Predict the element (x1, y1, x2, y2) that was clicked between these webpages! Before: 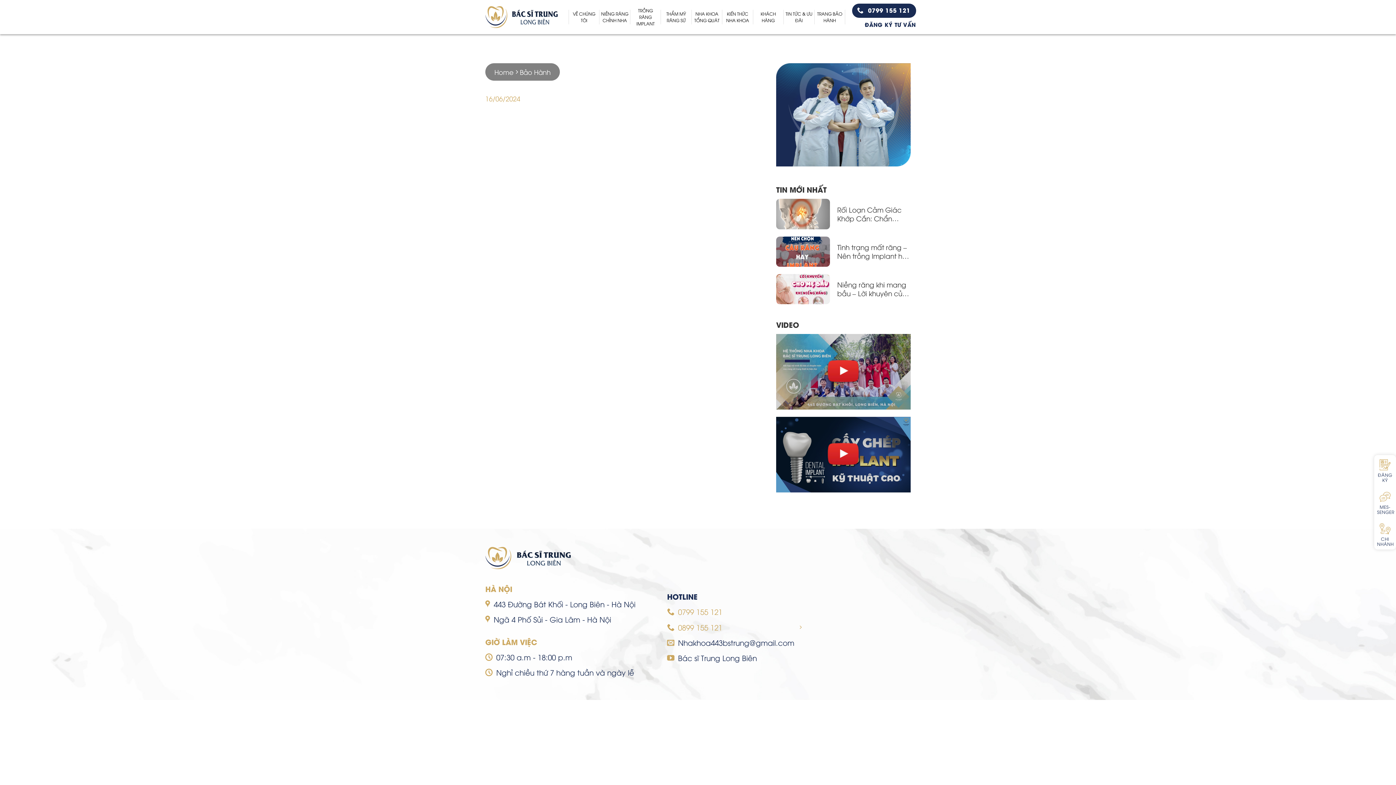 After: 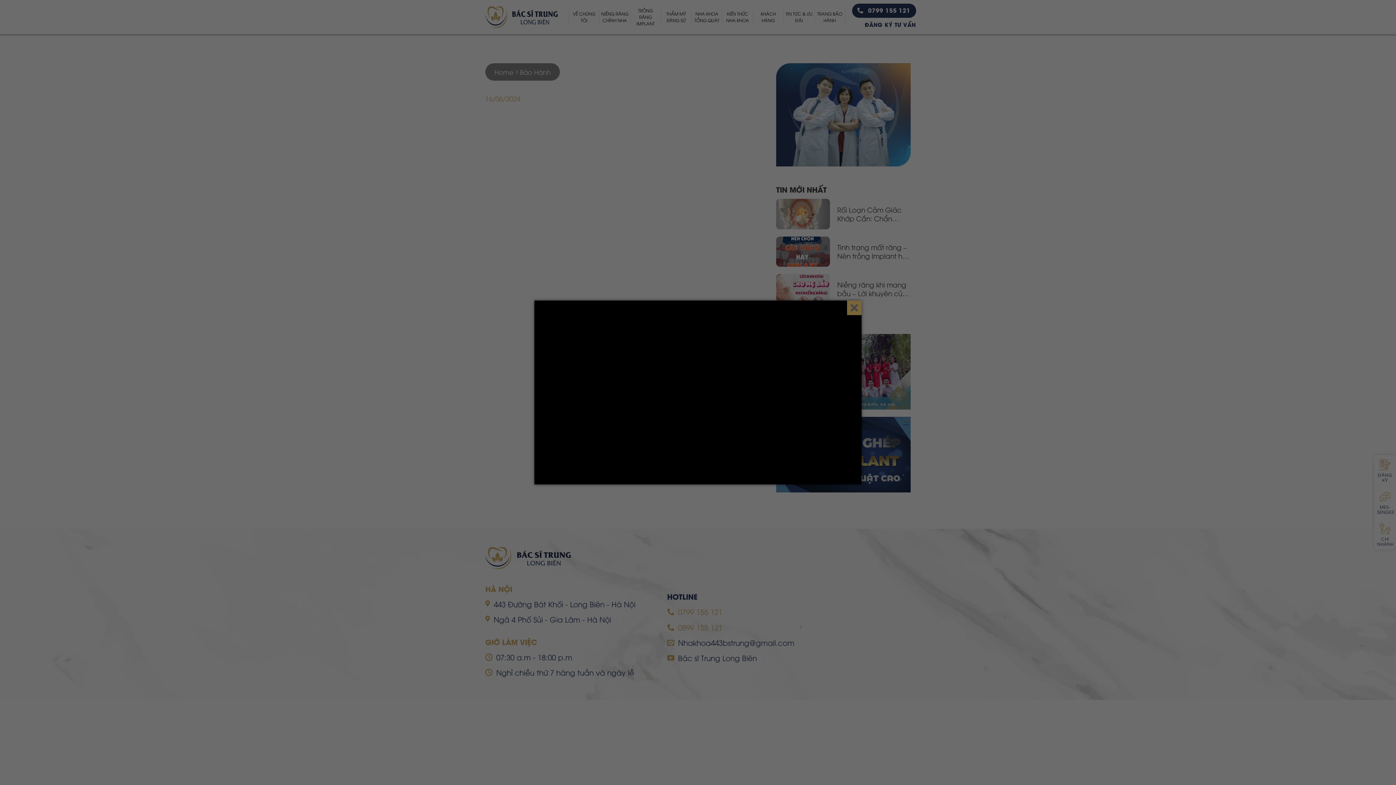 Action: bbox: (826, 369, 860, 373)